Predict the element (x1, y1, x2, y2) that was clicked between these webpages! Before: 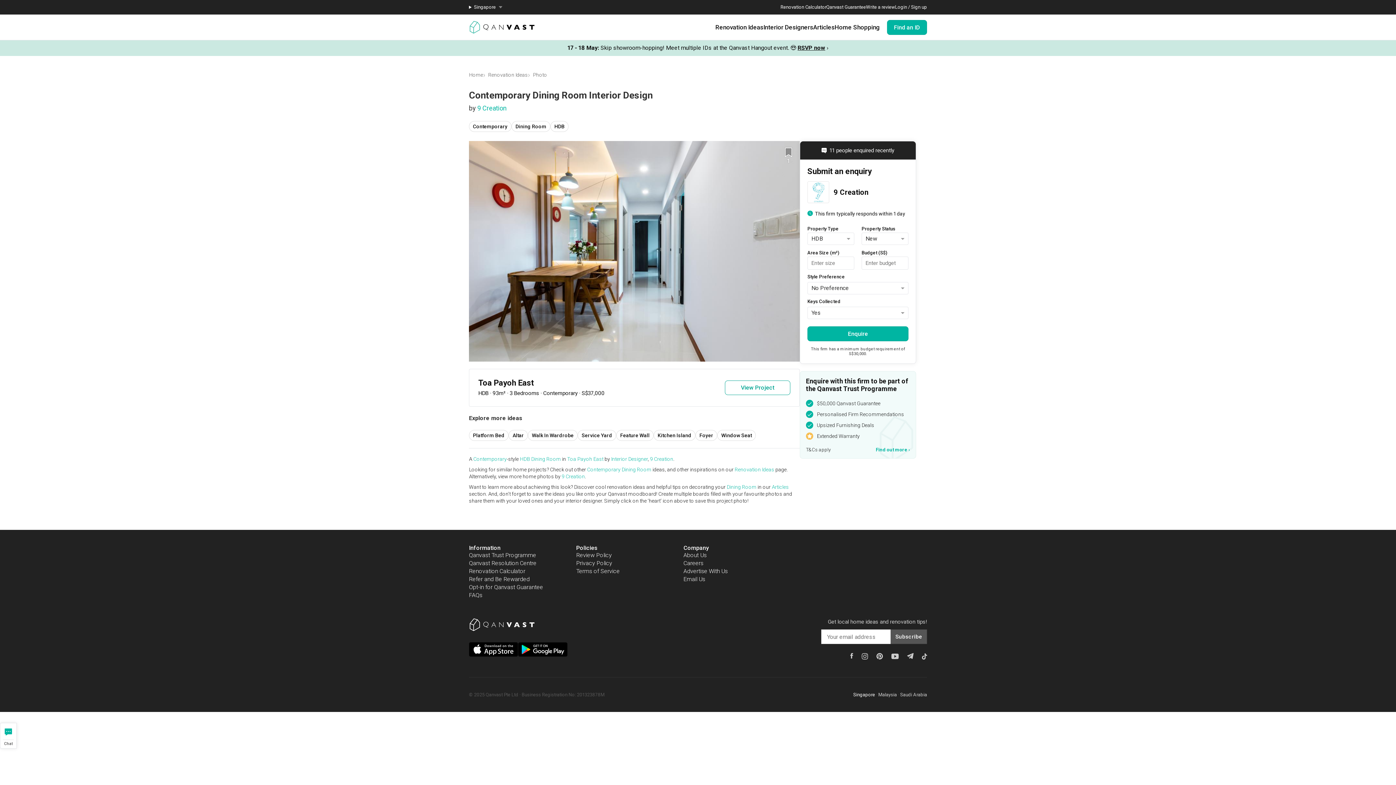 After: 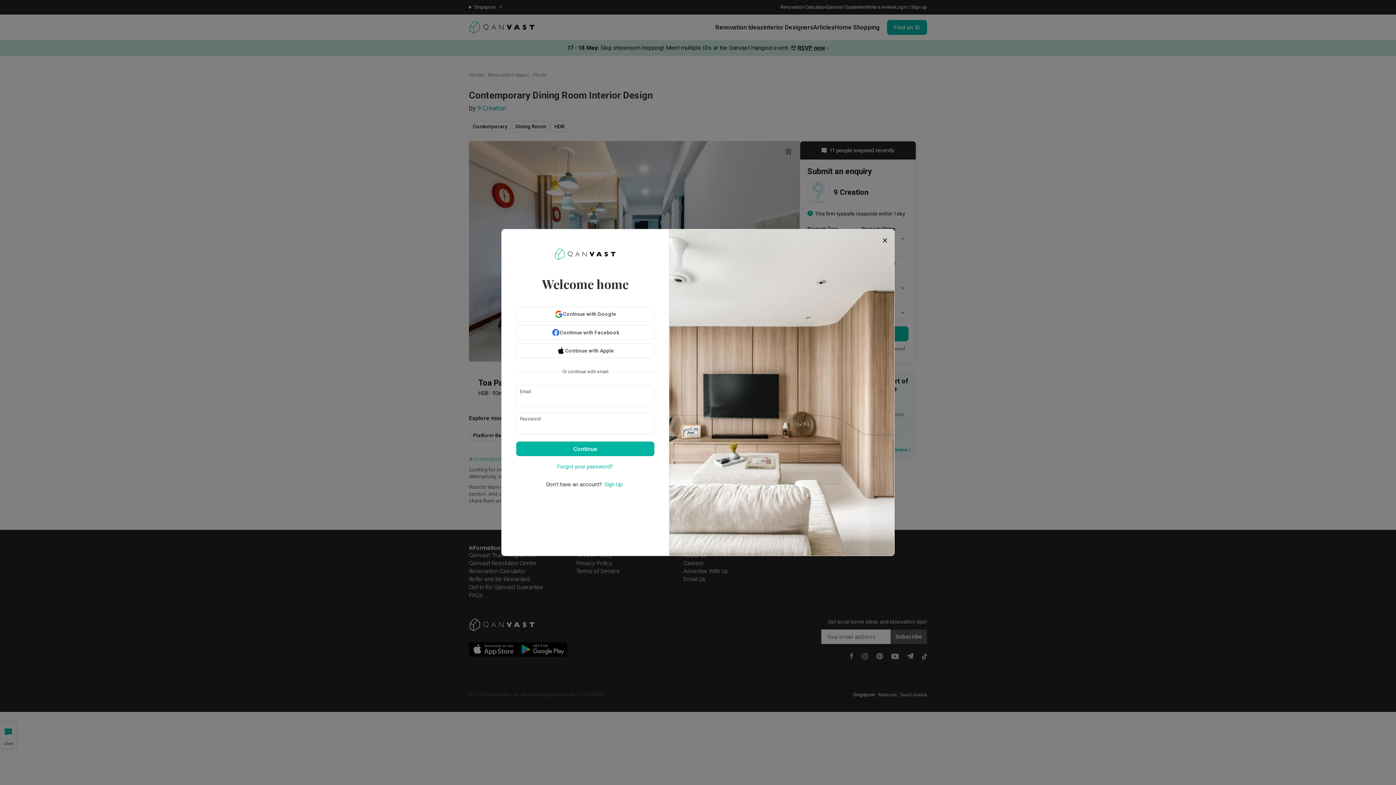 Action: bbox: (895, 4, 927, 10) label: Login / Sign up